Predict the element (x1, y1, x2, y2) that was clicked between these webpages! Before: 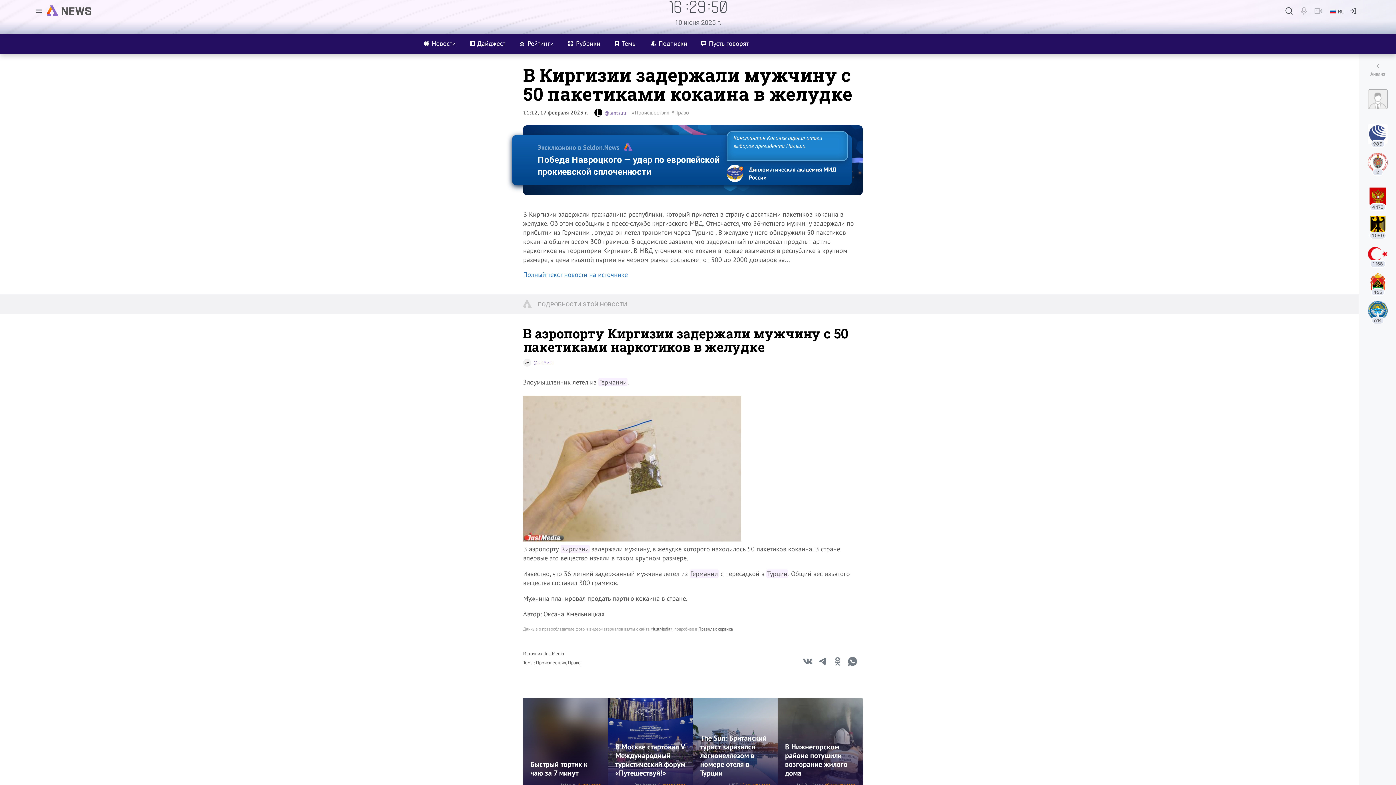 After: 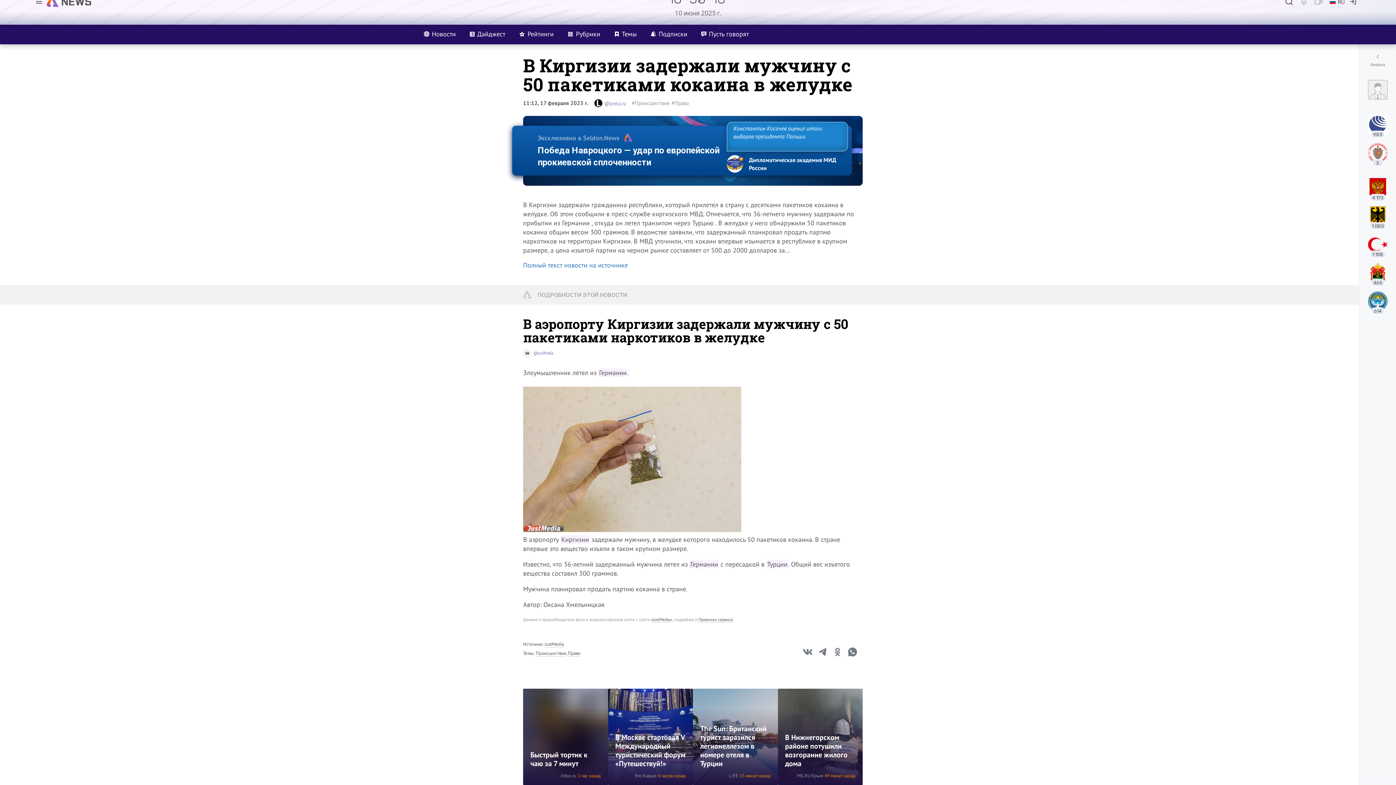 Action: bbox: (608, 698, 693, 794)